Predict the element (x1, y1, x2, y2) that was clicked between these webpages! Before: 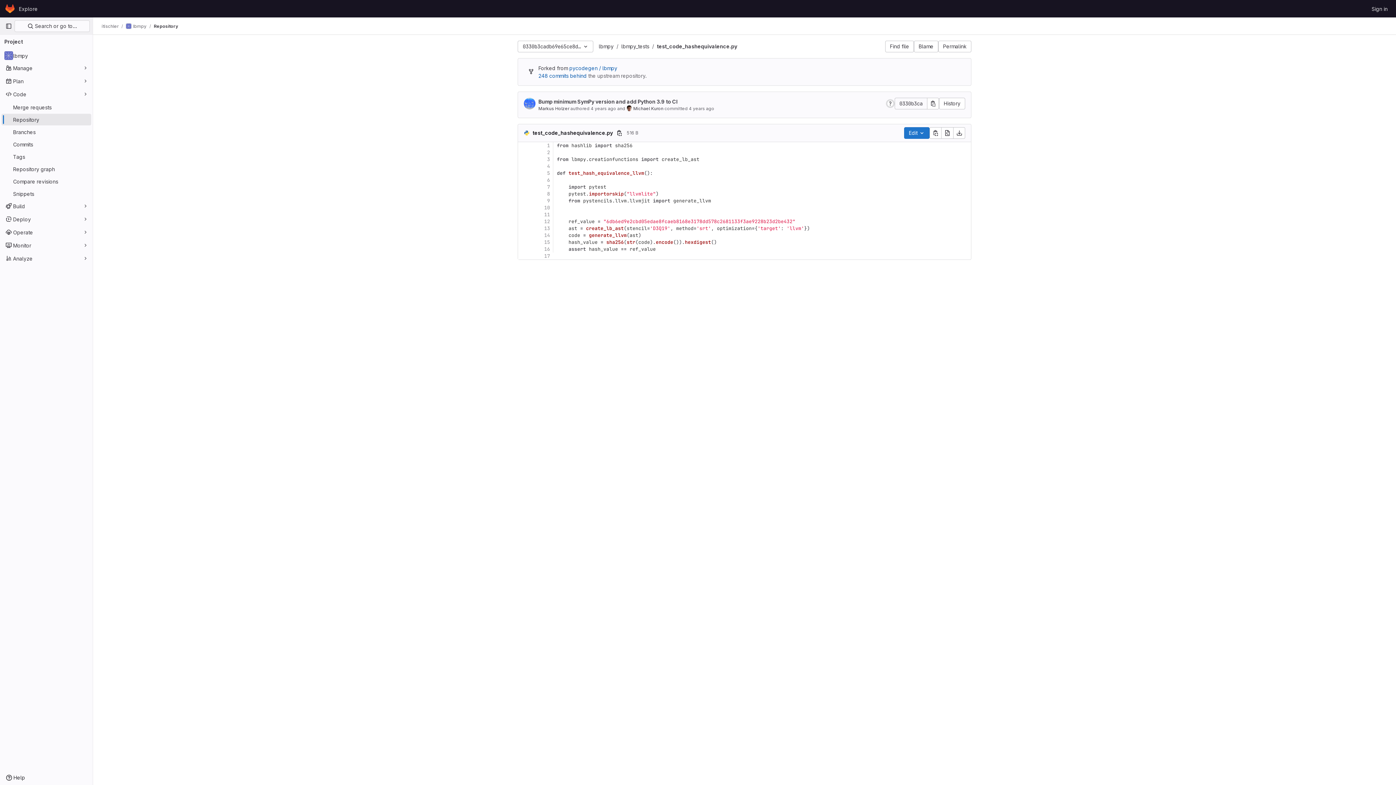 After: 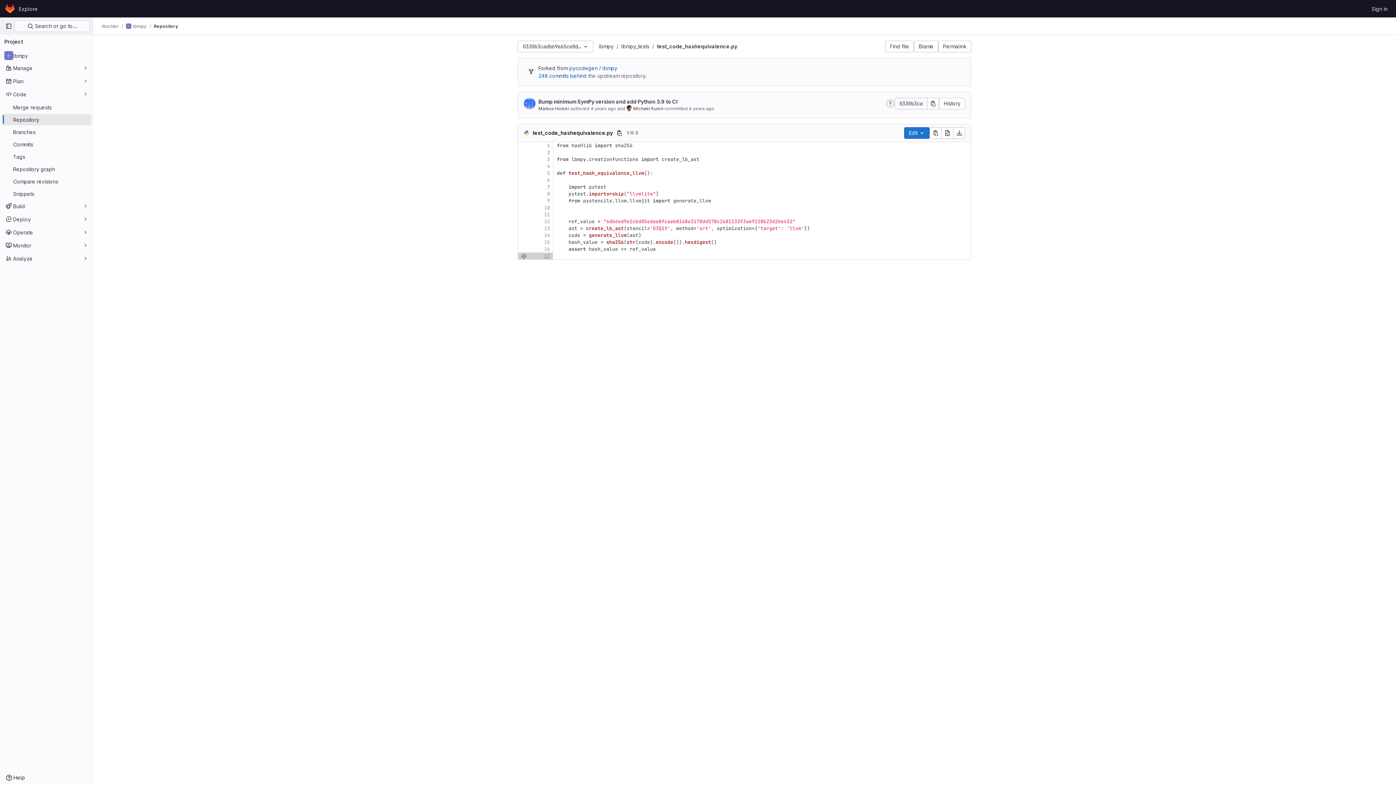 Action: label: 17 bbox: (526, 252, 553, 259)